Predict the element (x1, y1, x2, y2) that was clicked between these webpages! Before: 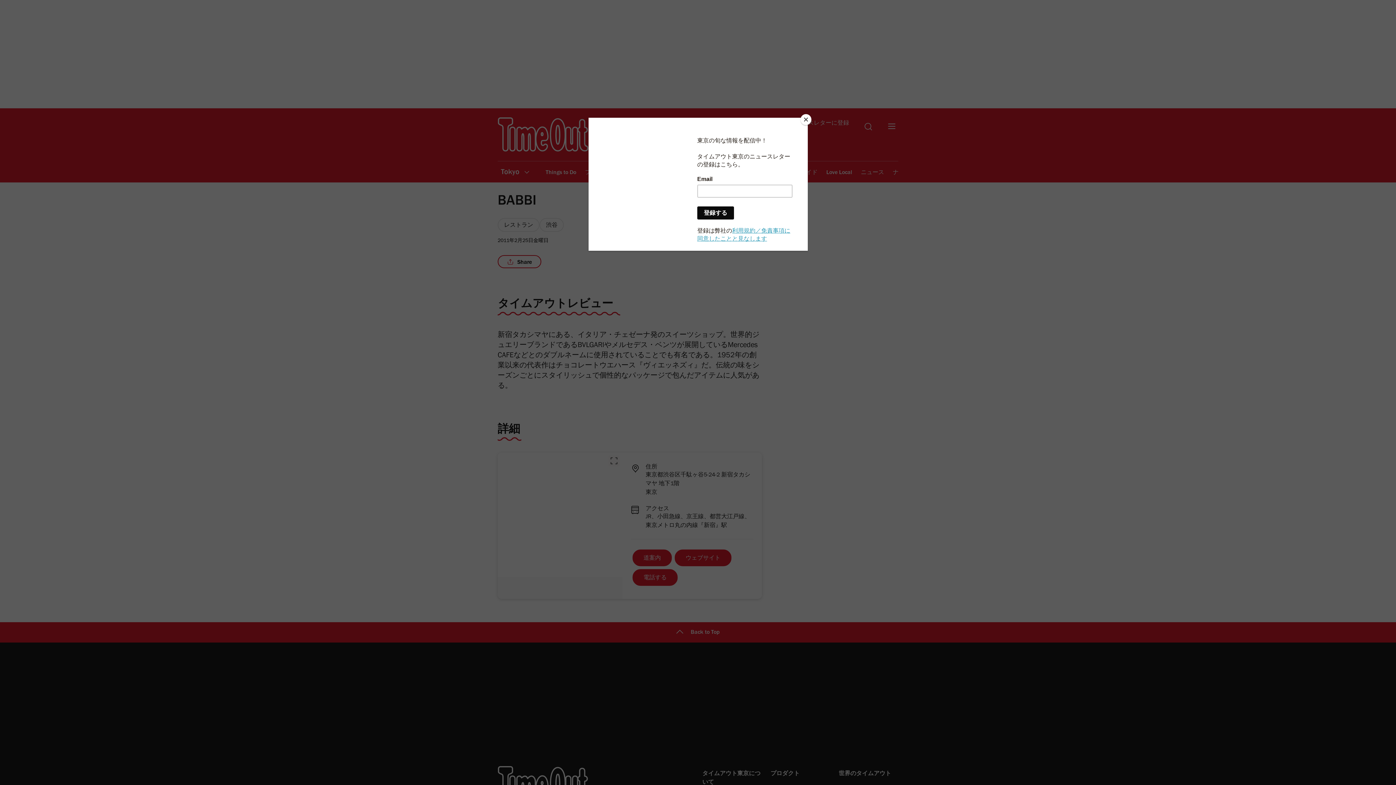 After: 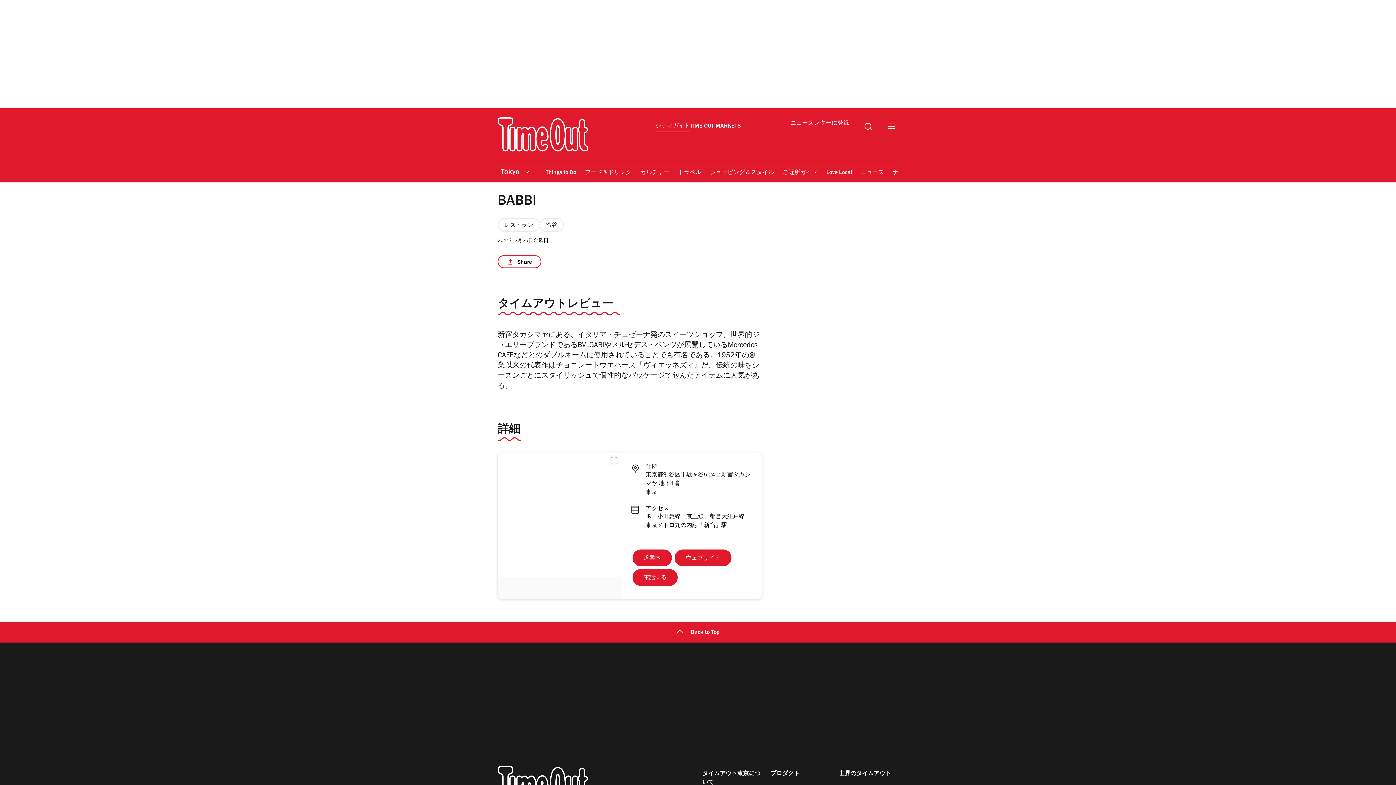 Action: label: Close bbox: (800, 114, 811, 125)